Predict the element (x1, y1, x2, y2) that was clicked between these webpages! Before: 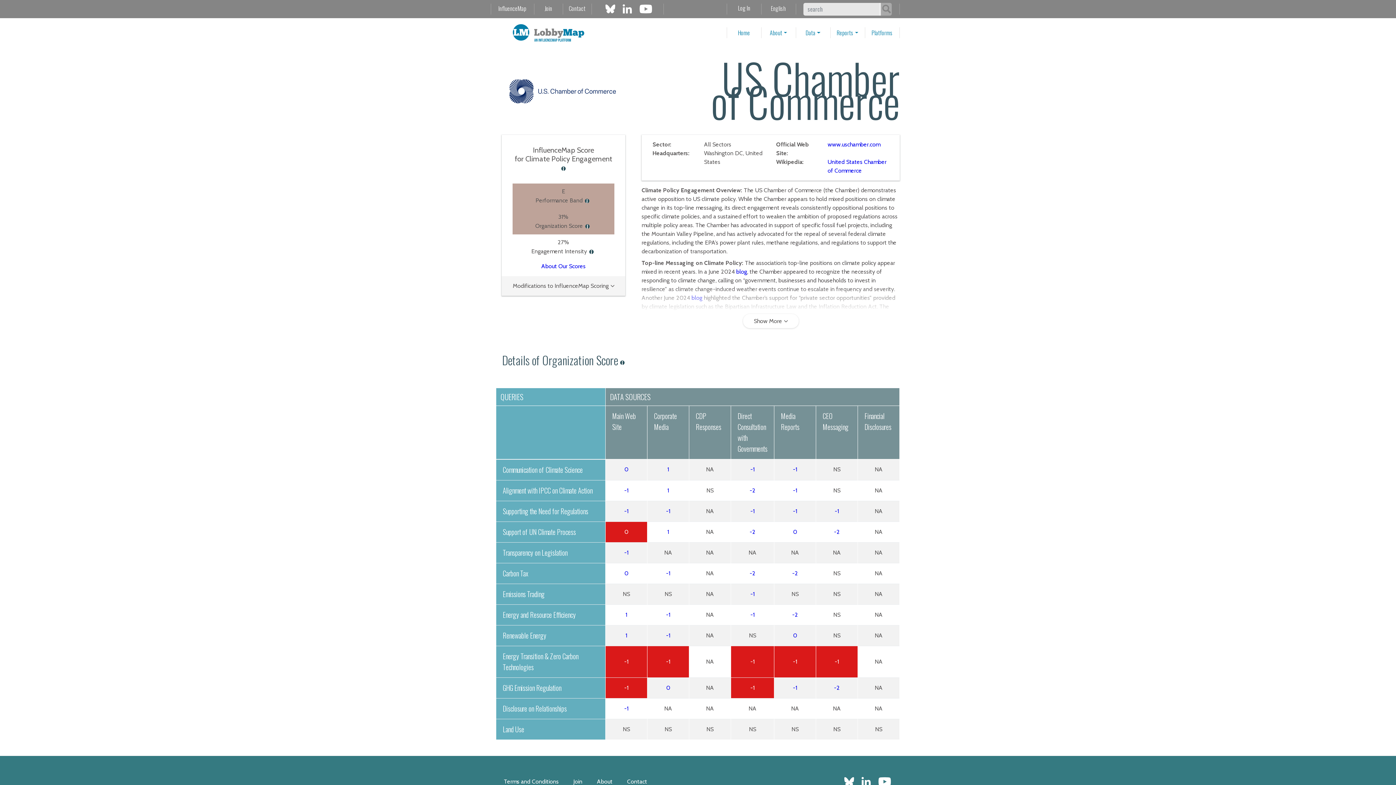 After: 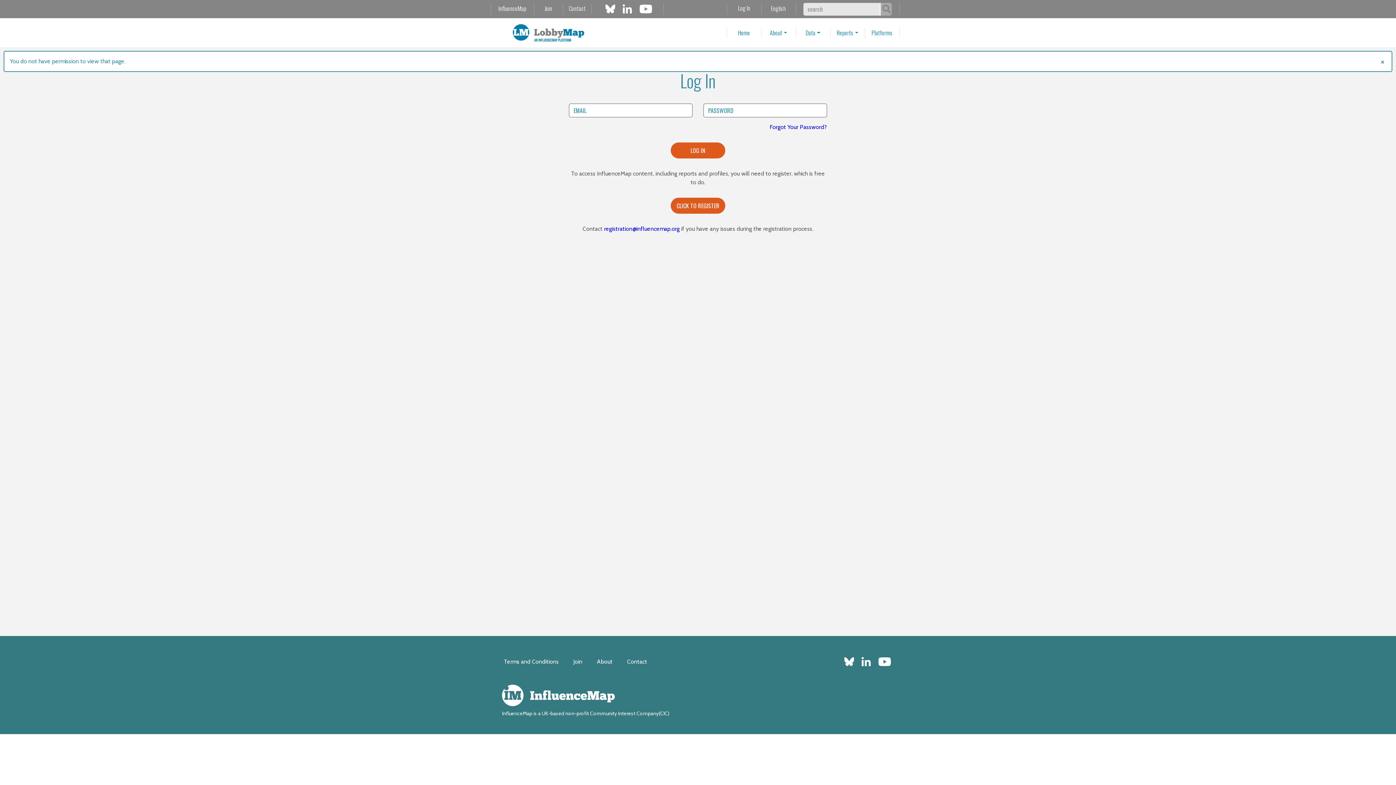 Action: bbox: (610, 548, 642, 557) label: -1